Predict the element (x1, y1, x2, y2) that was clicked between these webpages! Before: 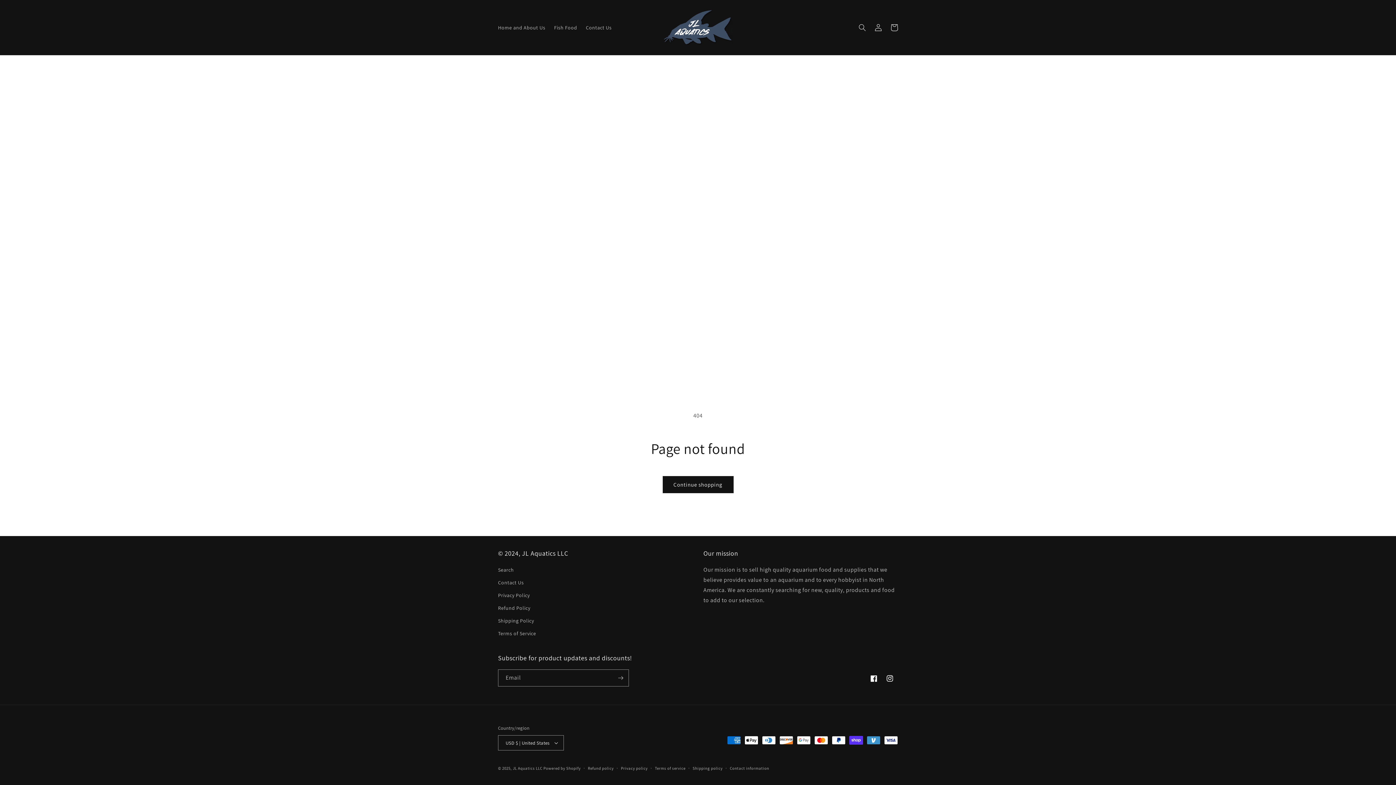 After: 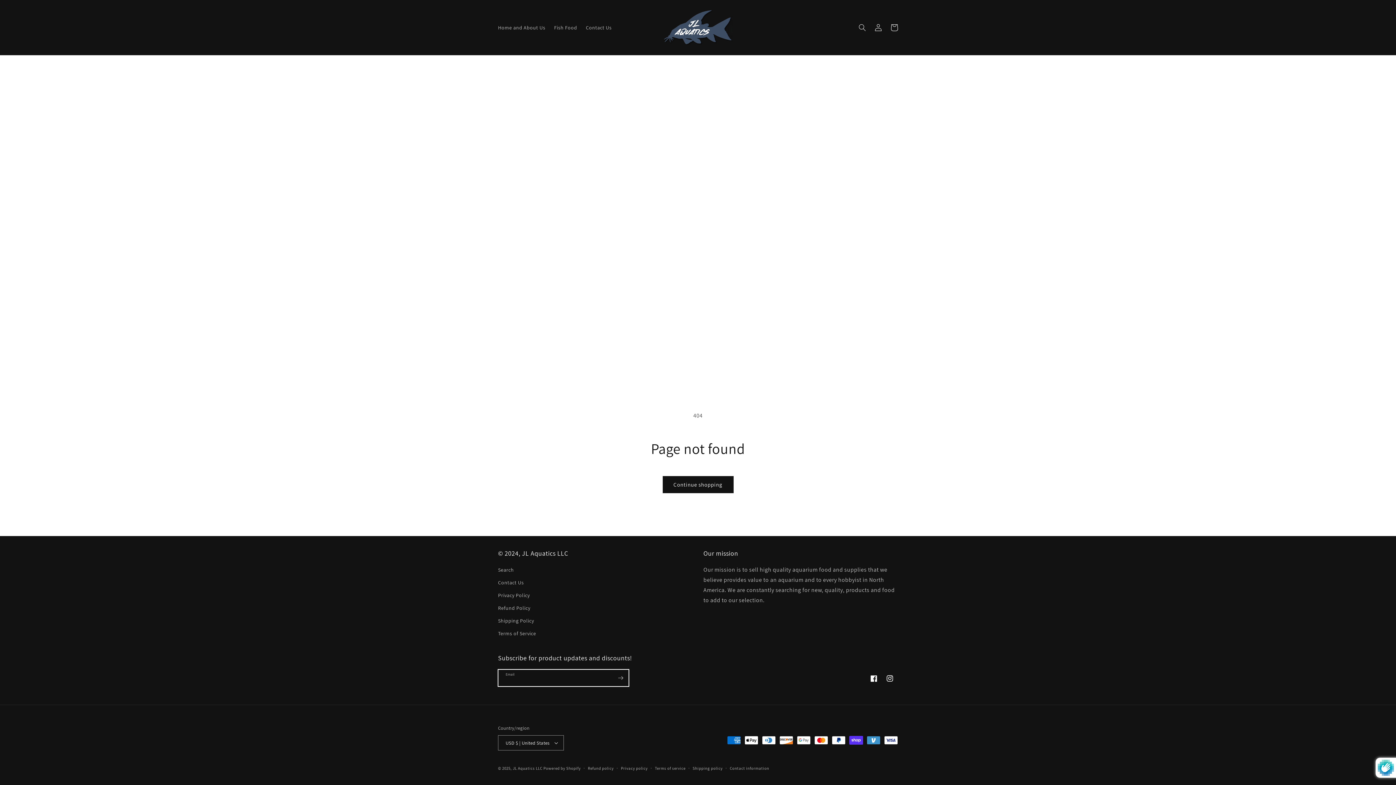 Action: label: Subscribe bbox: (612, 669, 628, 686)